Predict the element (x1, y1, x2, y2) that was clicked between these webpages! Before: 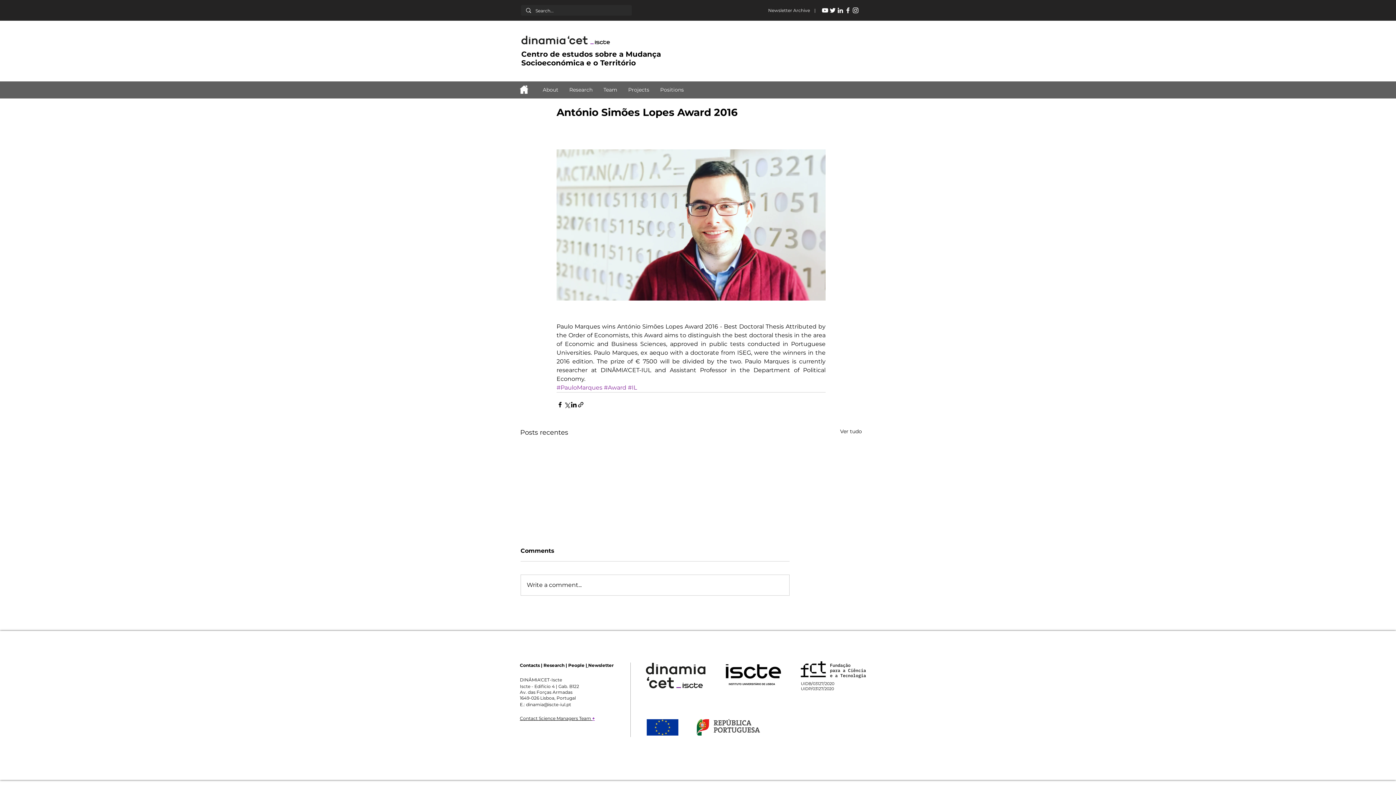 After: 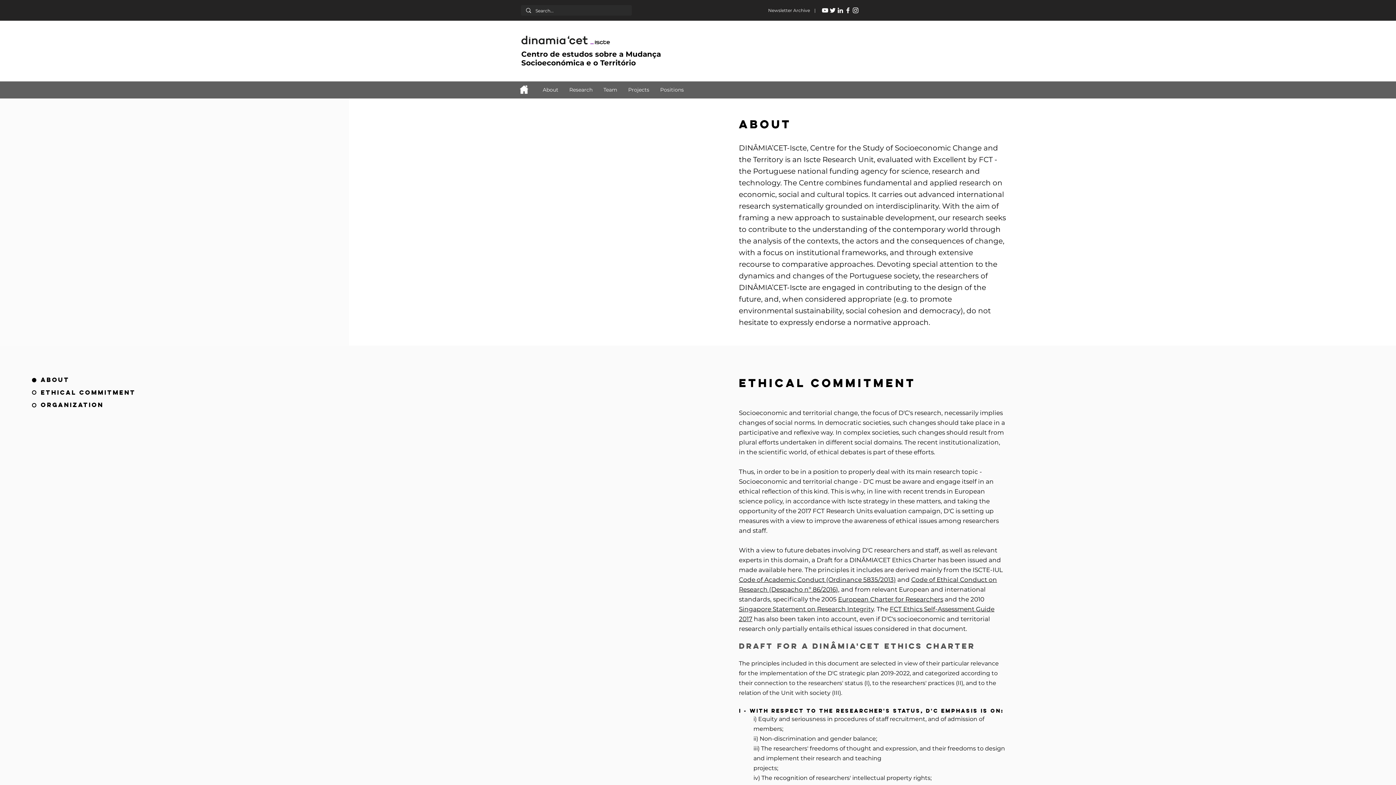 Action: bbox: (520, 715, 594, 721) label: Contact Science Managers Team +